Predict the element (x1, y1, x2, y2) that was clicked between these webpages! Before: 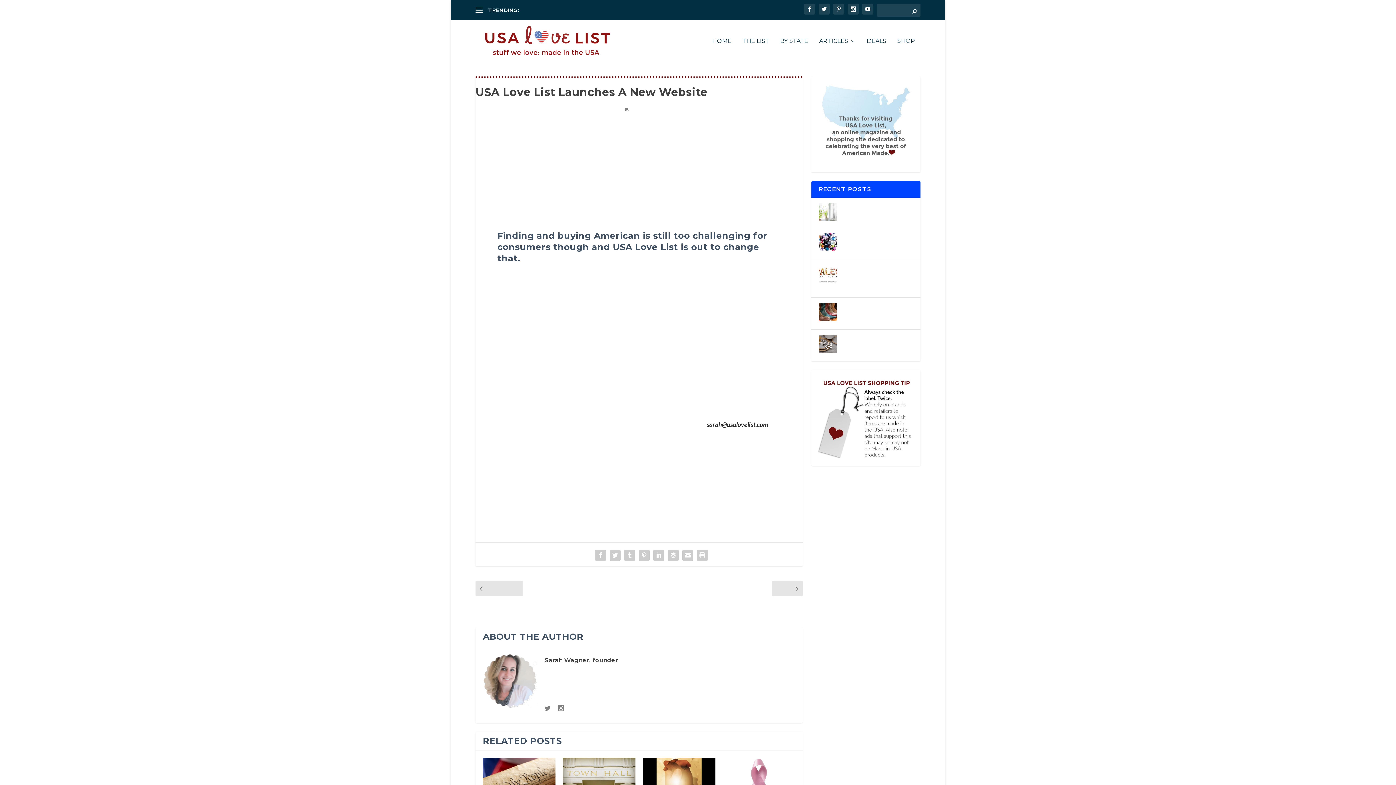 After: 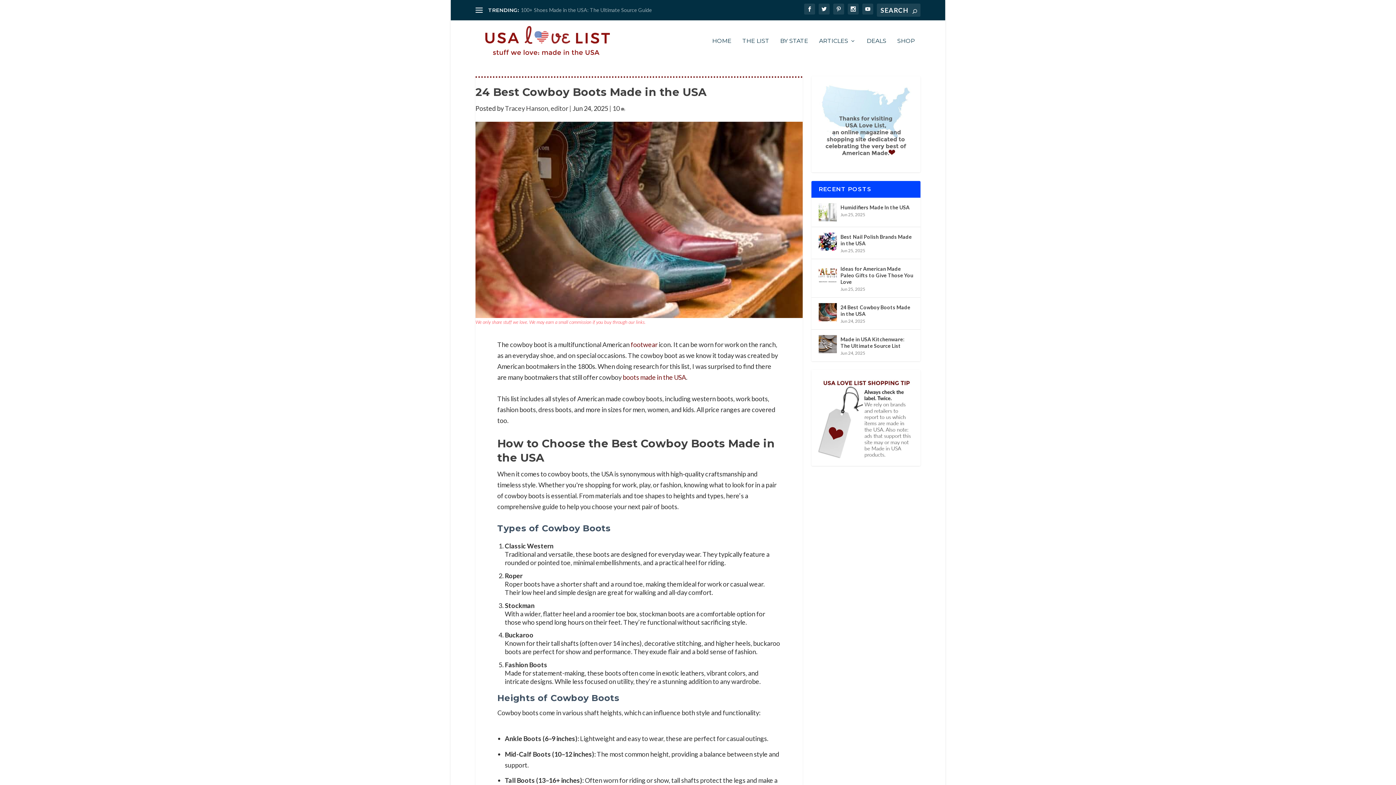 Action: bbox: (818, 303, 837, 321)